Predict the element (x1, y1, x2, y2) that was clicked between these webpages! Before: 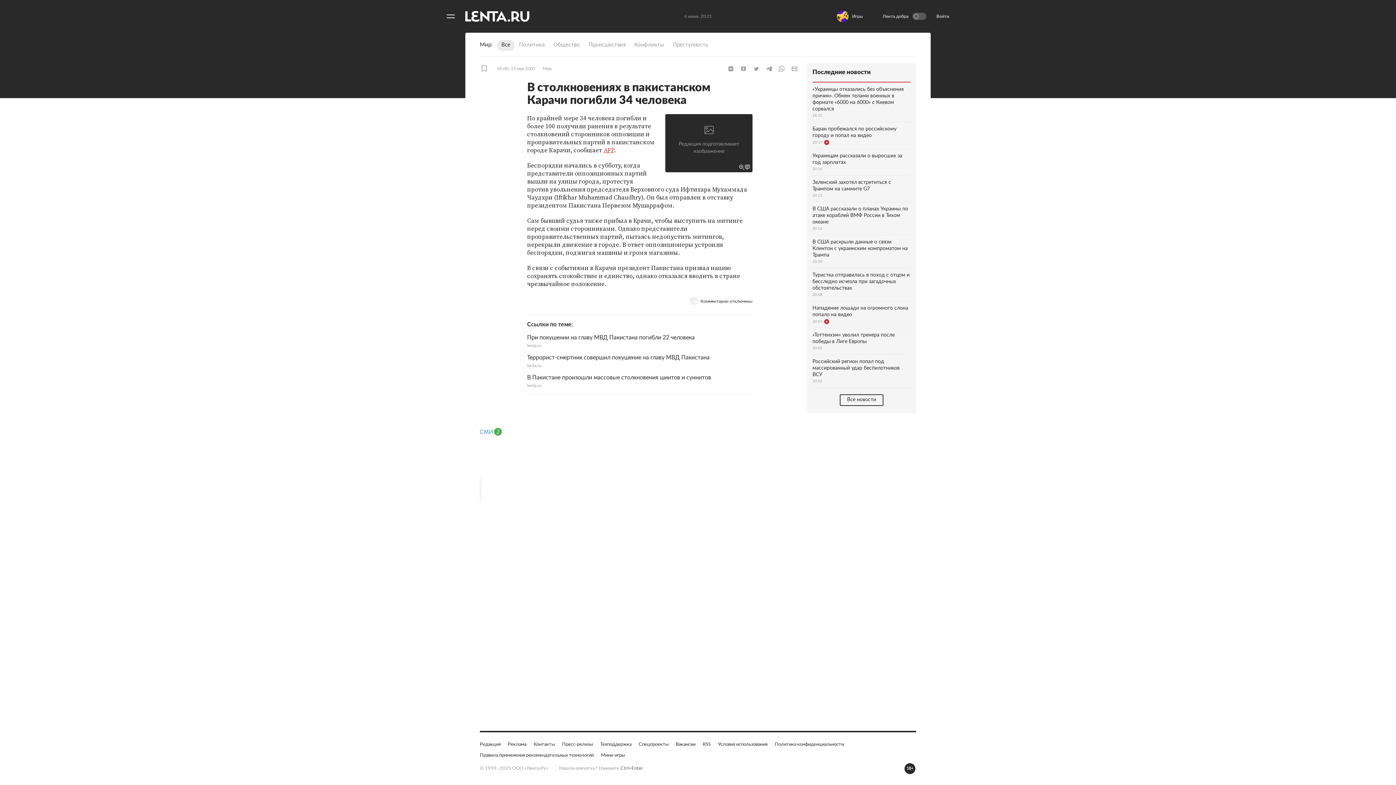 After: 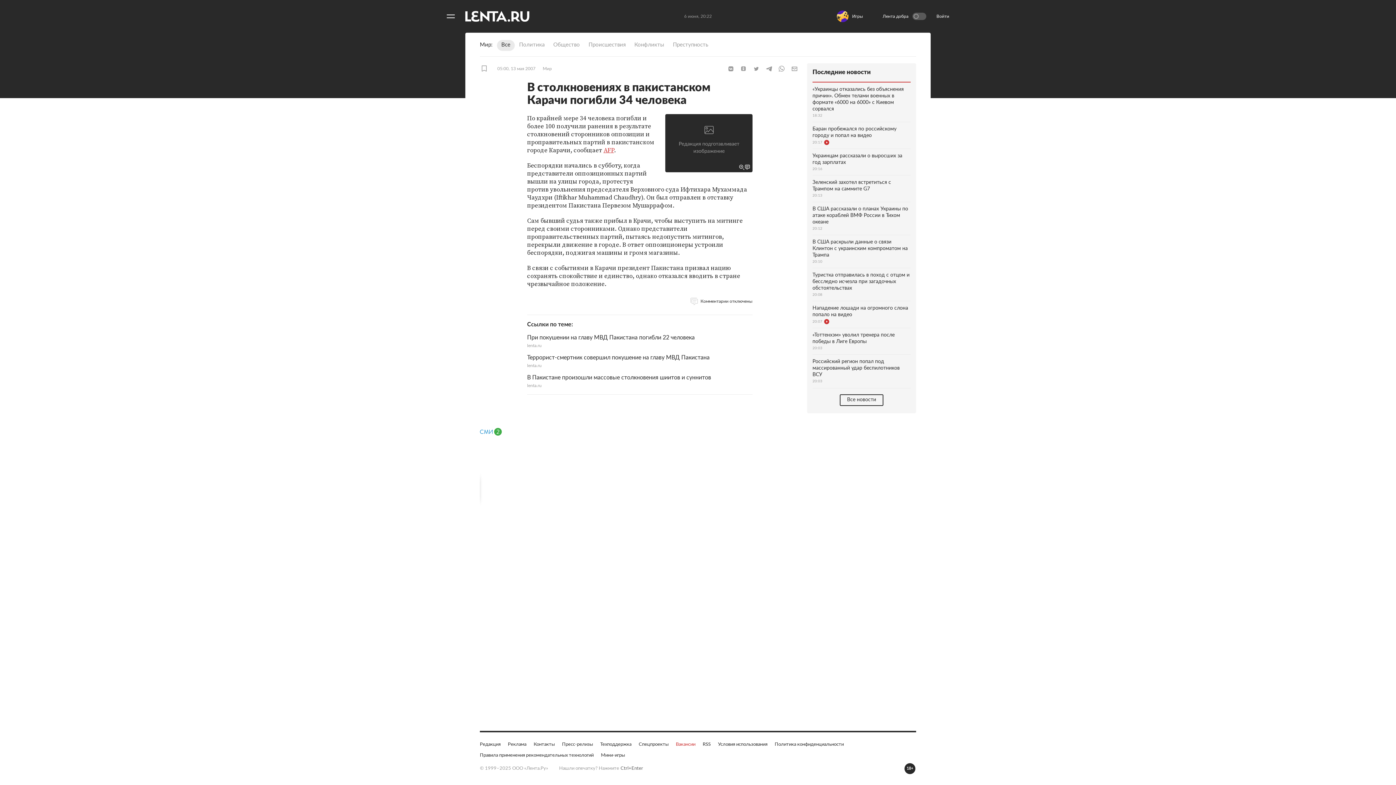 Action: label: Вакансии bbox: (676, 741, 695, 748)